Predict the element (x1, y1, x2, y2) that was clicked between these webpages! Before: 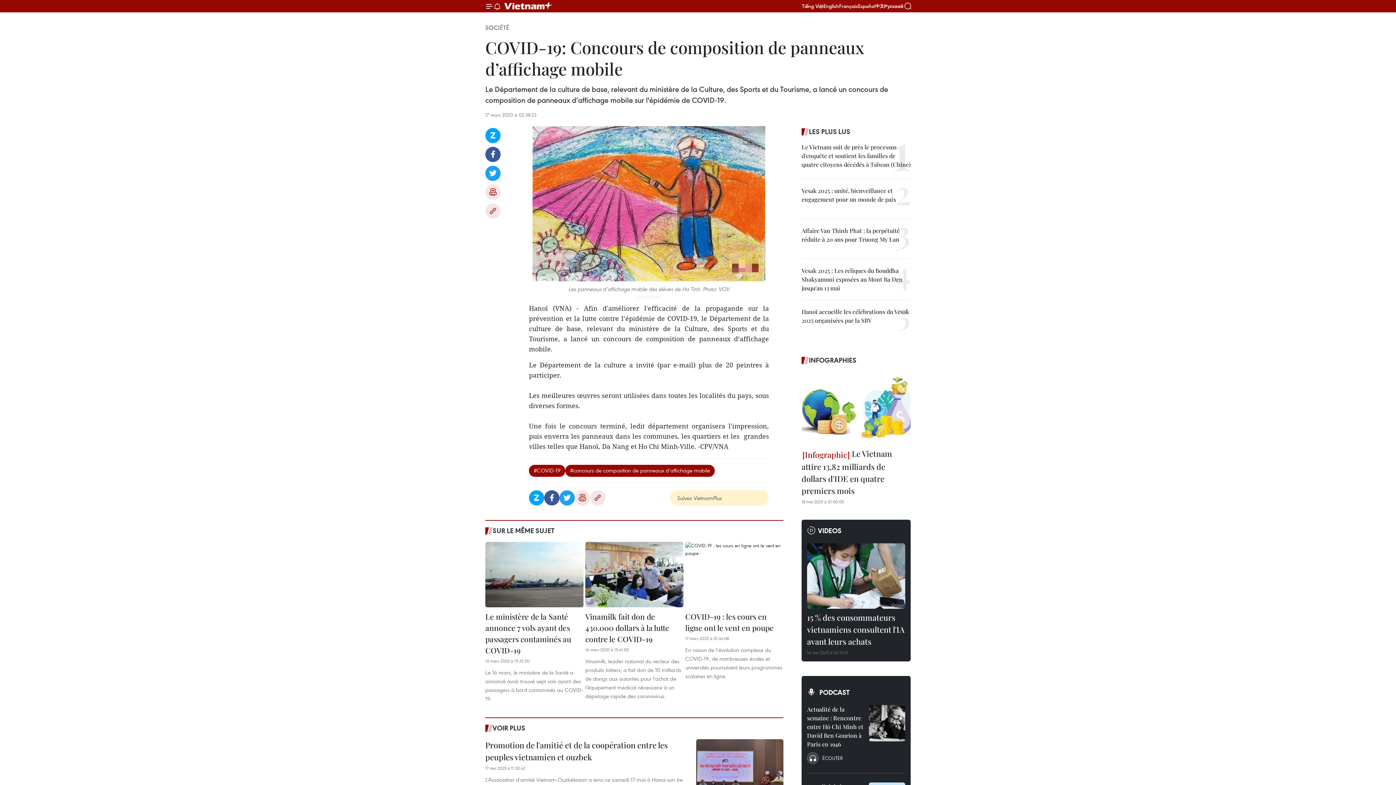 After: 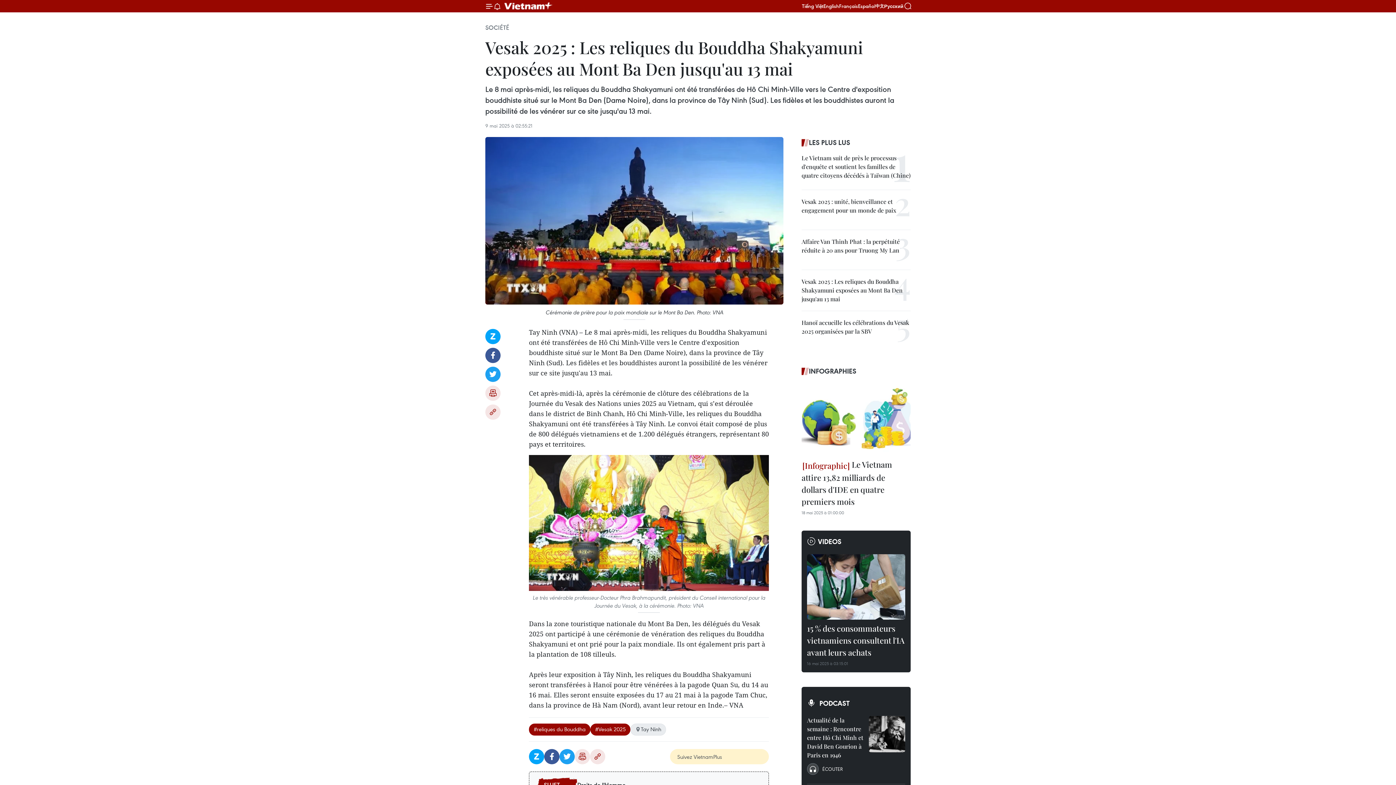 Action: label: Vesak 2025 : Les reliques du Bouddha Shakyamuni exposées au Mont Ba Den jusqu'au 13 mai bbox: (801, 266, 910, 292)